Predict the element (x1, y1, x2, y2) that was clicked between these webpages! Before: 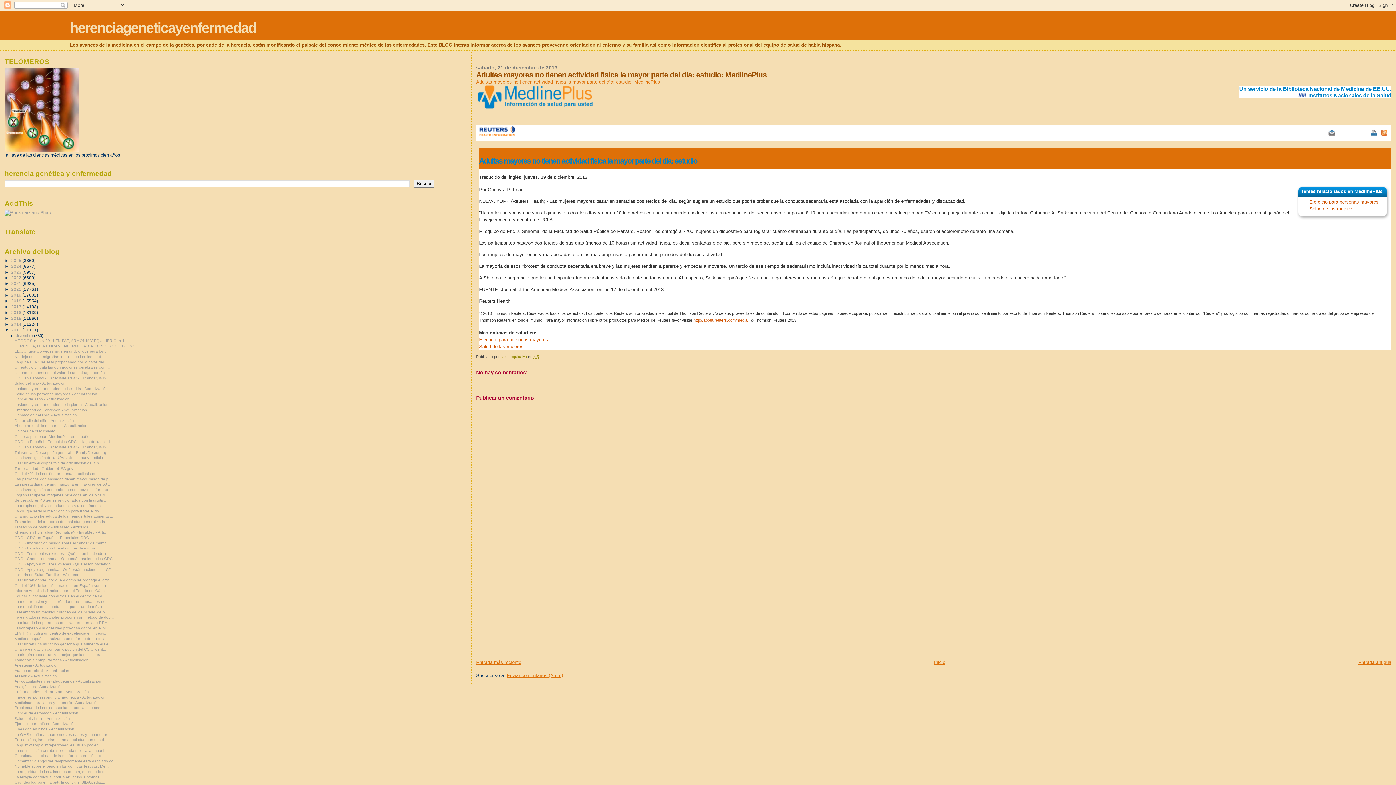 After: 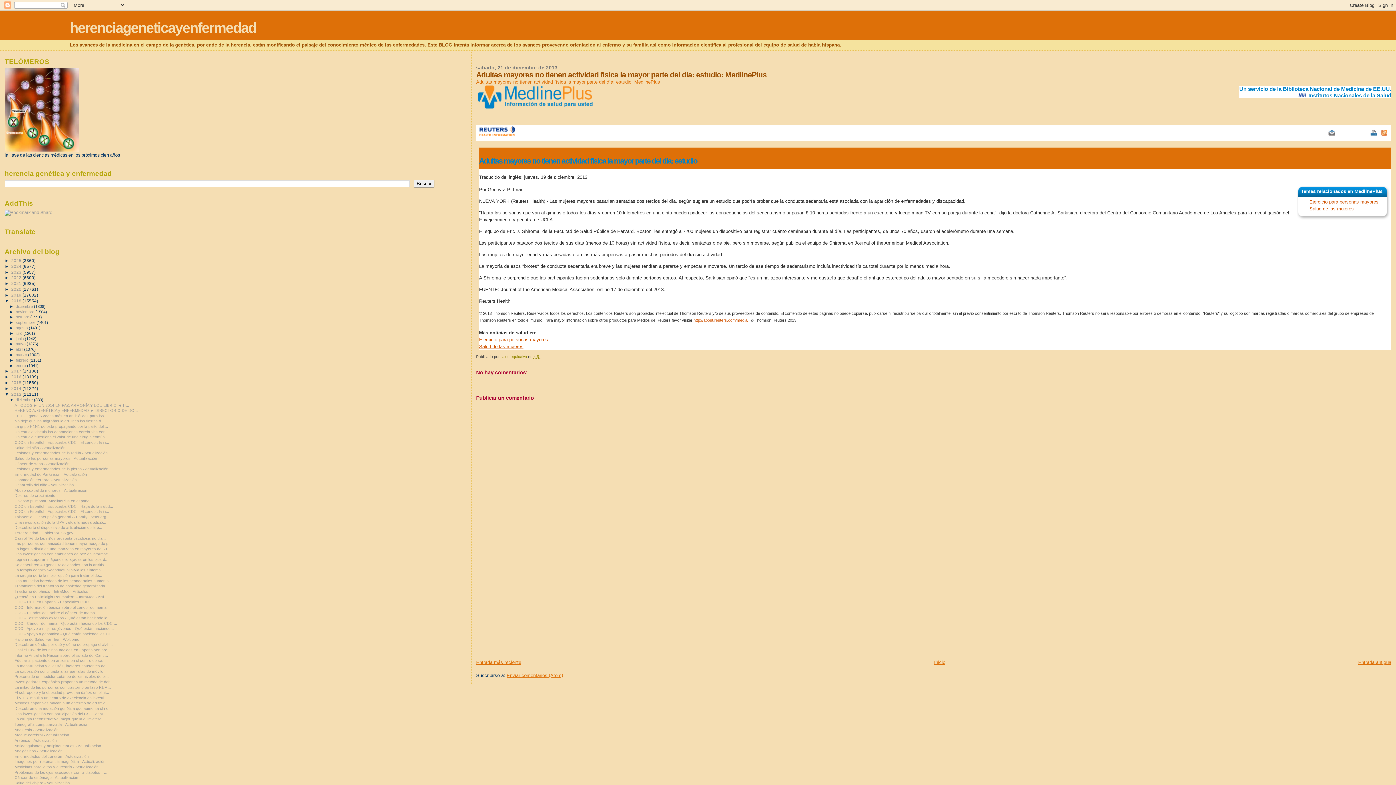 Action: bbox: (4, 298, 11, 303) label: ►  